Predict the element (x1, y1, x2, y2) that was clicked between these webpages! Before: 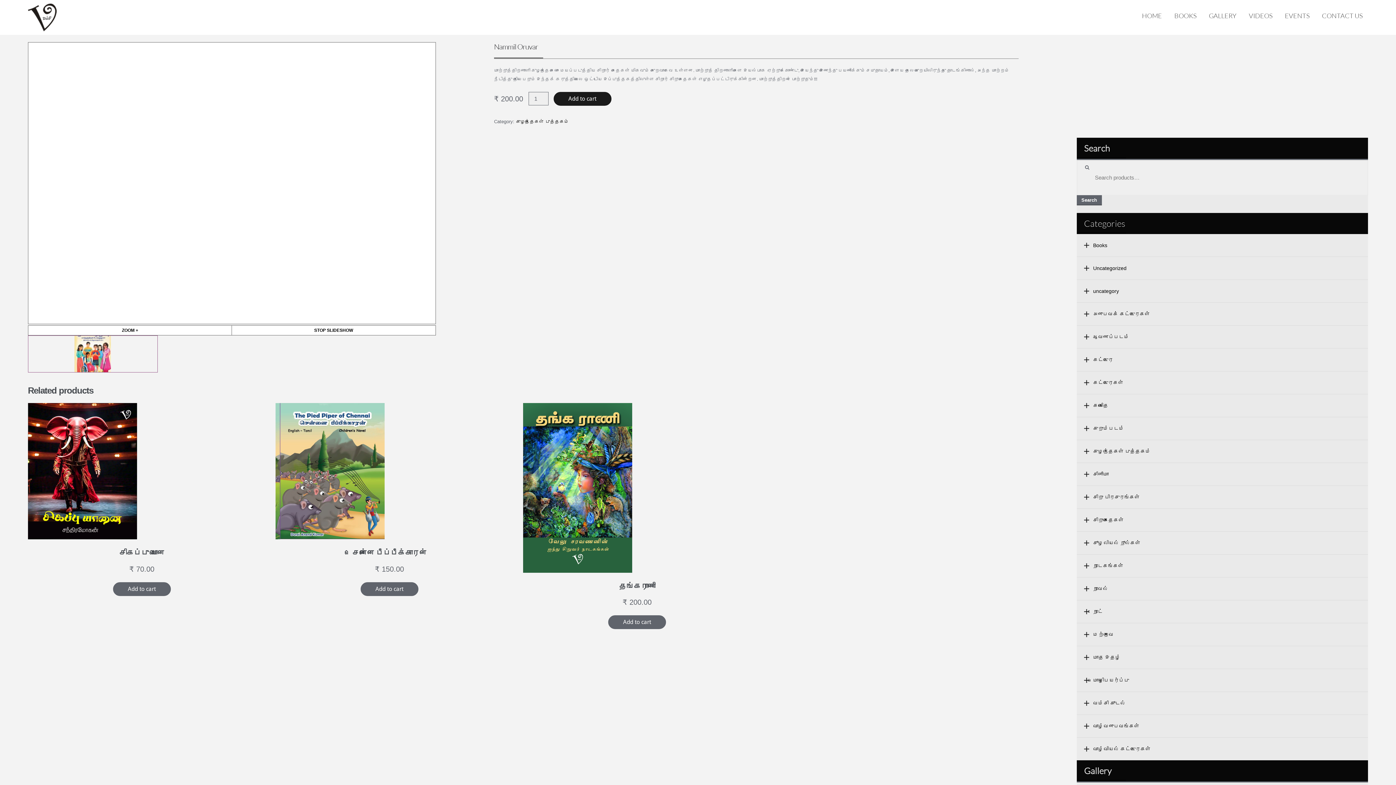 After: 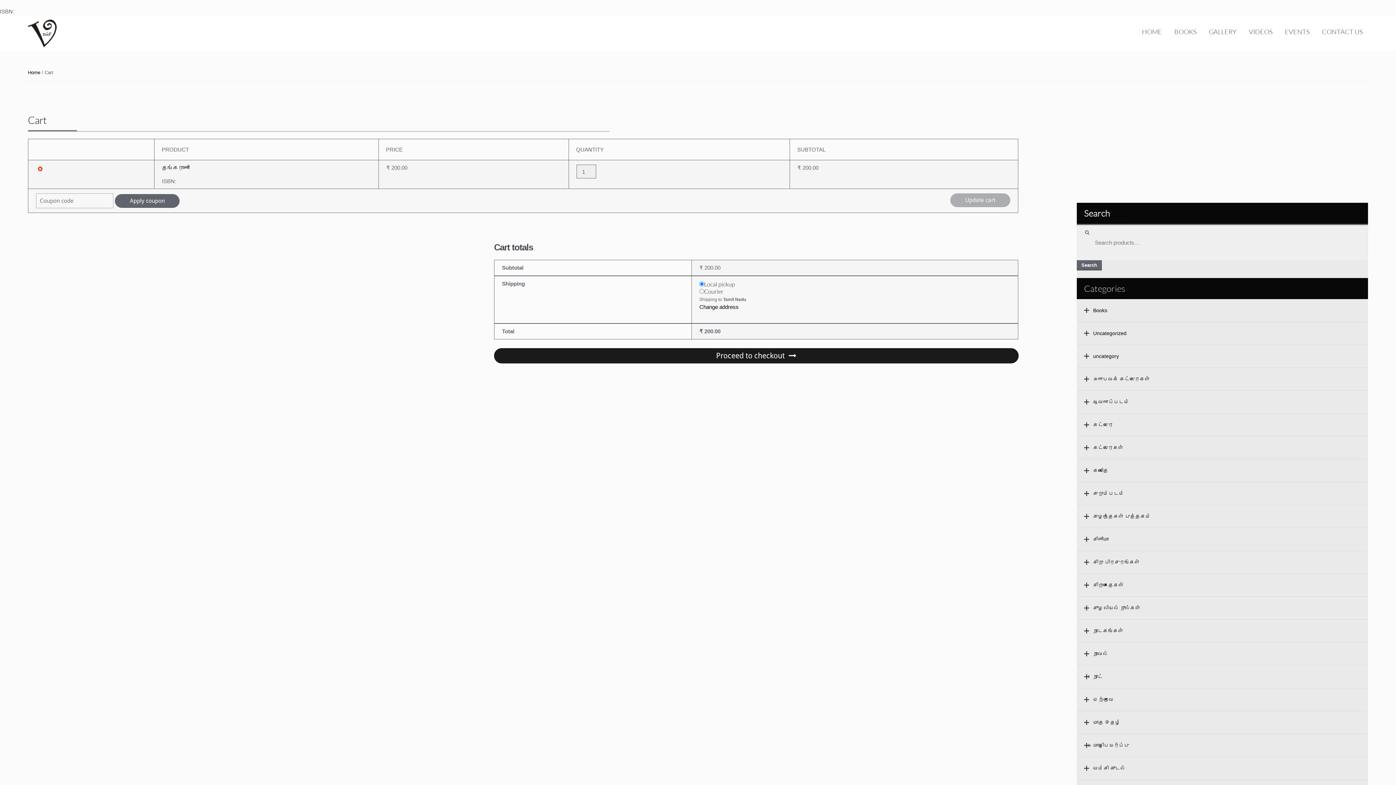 Action: bbox: (608, 615, 666, 629) label: Add “தங்கராணி” to your cart